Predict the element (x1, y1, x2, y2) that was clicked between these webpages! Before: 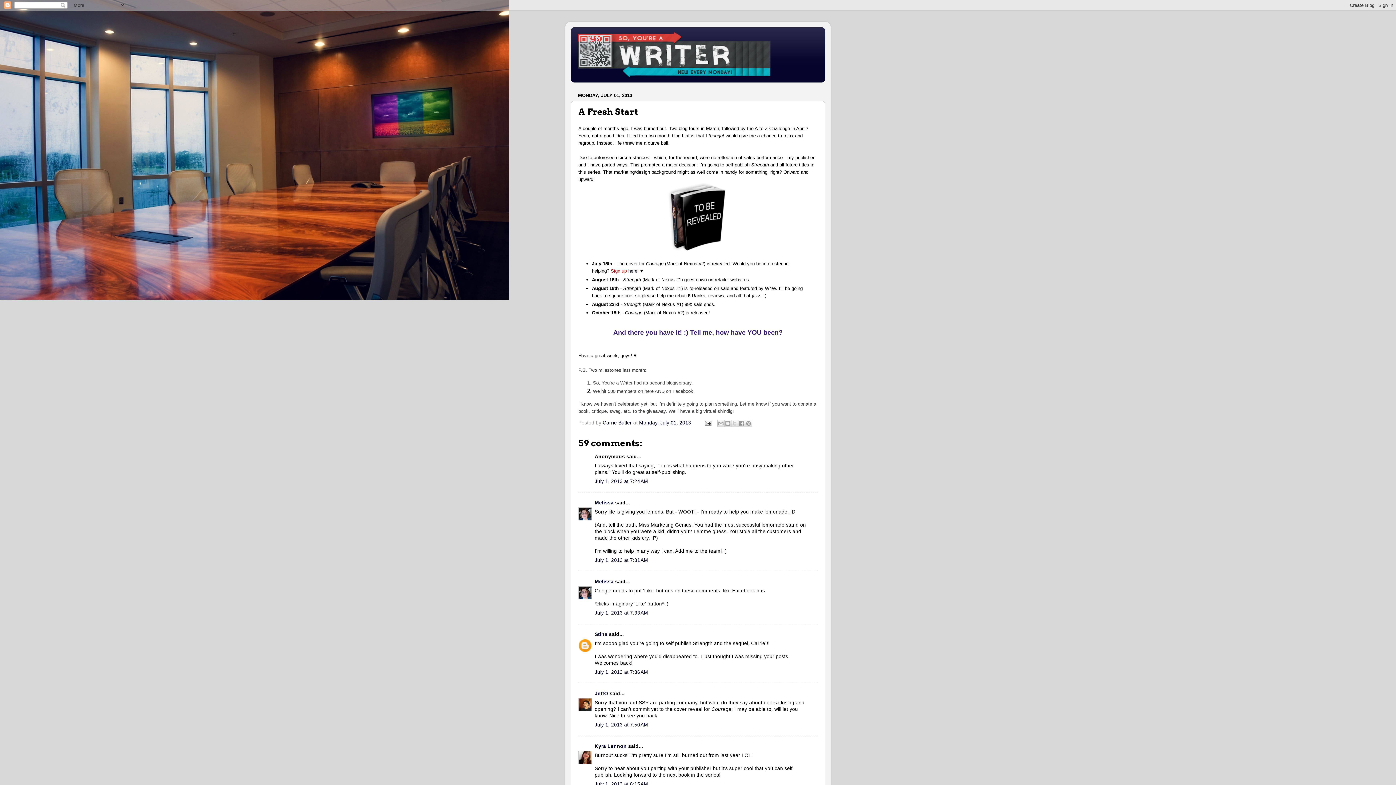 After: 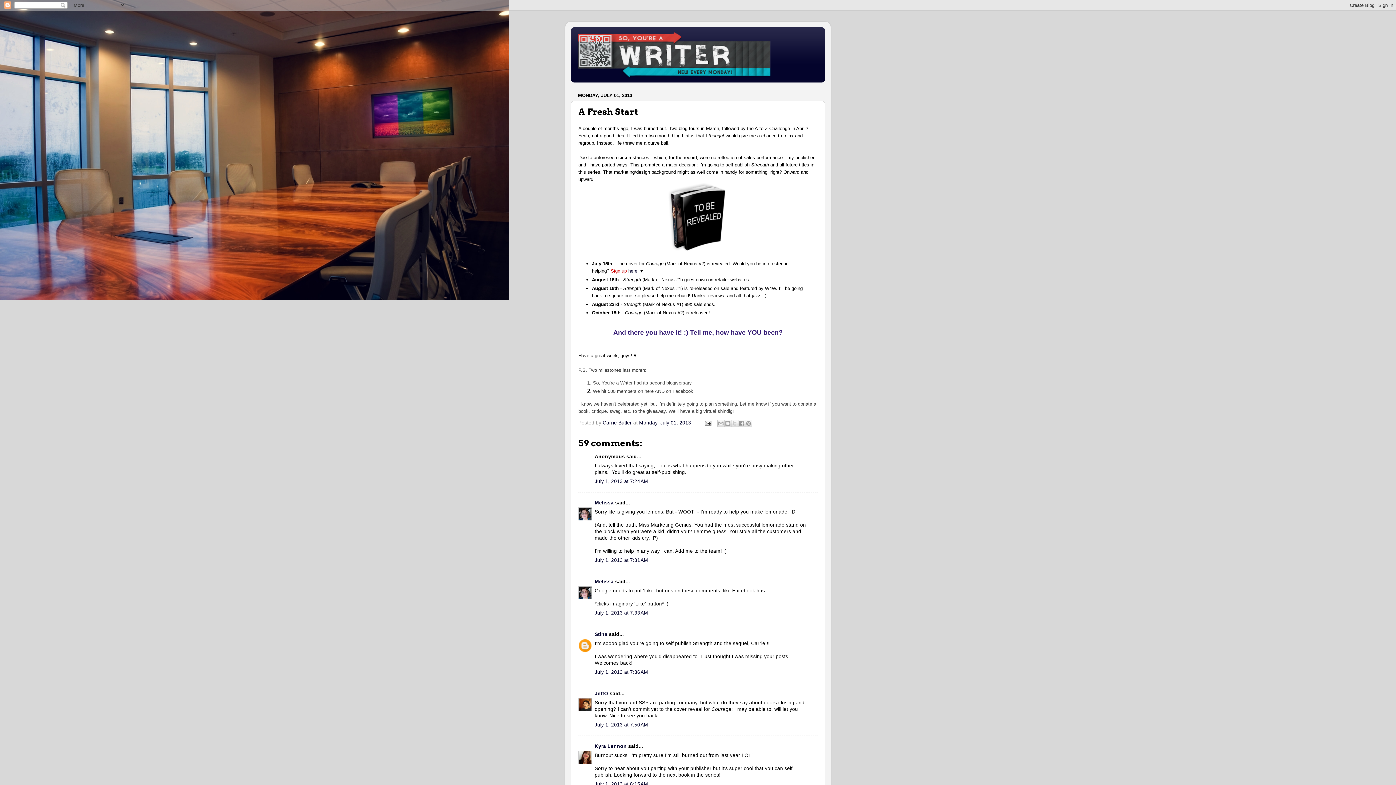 Action: label: Monday, July 01, 2013 bbox: (639, 420, 691, 425)